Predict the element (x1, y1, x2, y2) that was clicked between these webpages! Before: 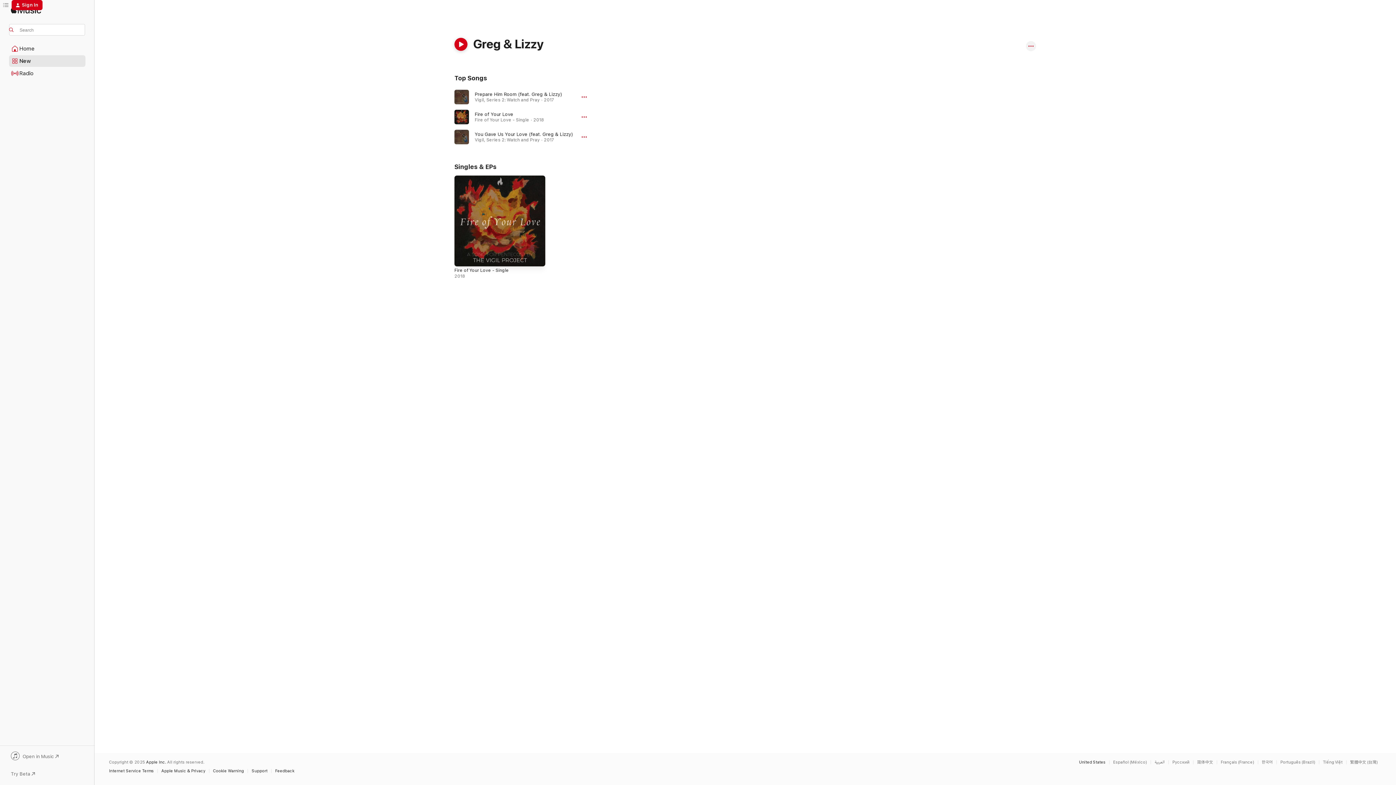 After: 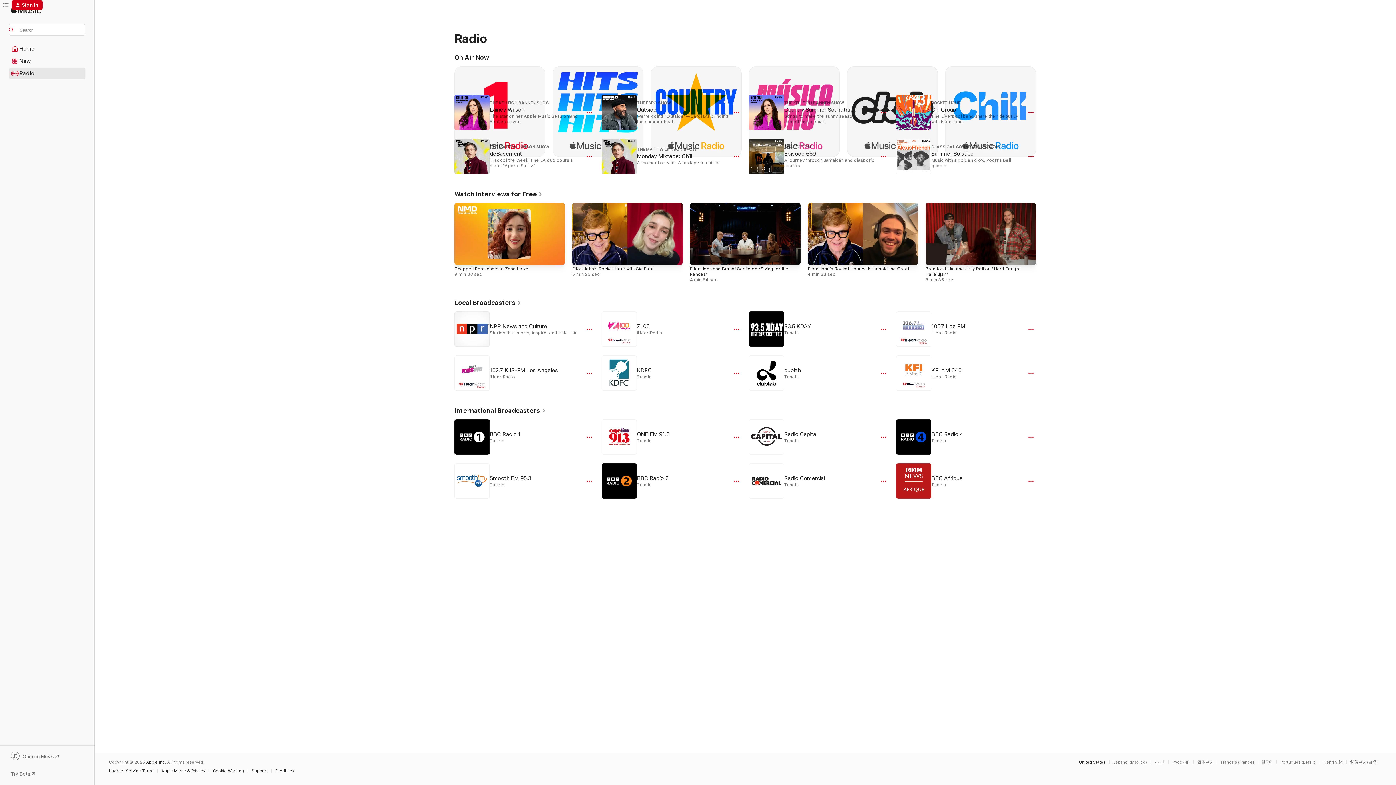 Action: bbox: (9, 68, 85, 78) label: Radio